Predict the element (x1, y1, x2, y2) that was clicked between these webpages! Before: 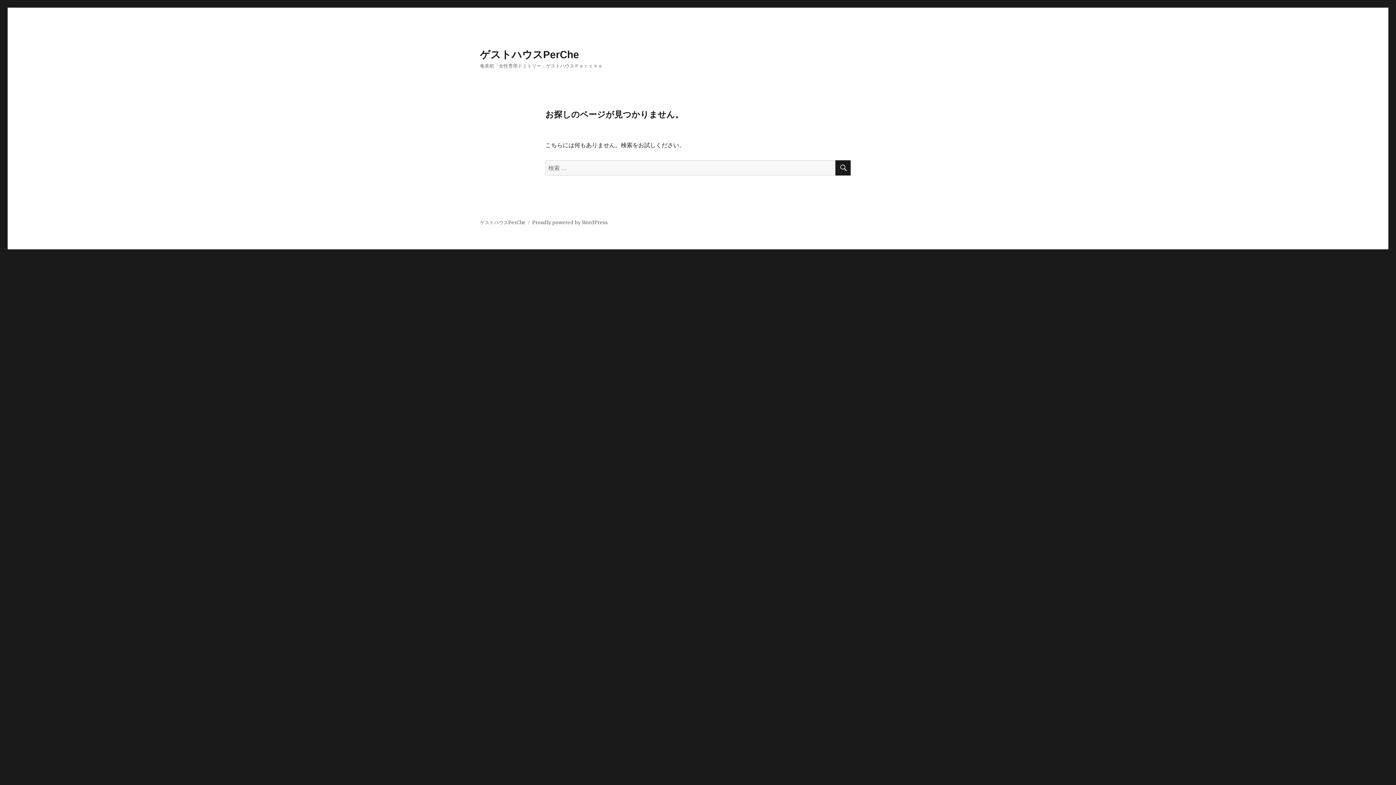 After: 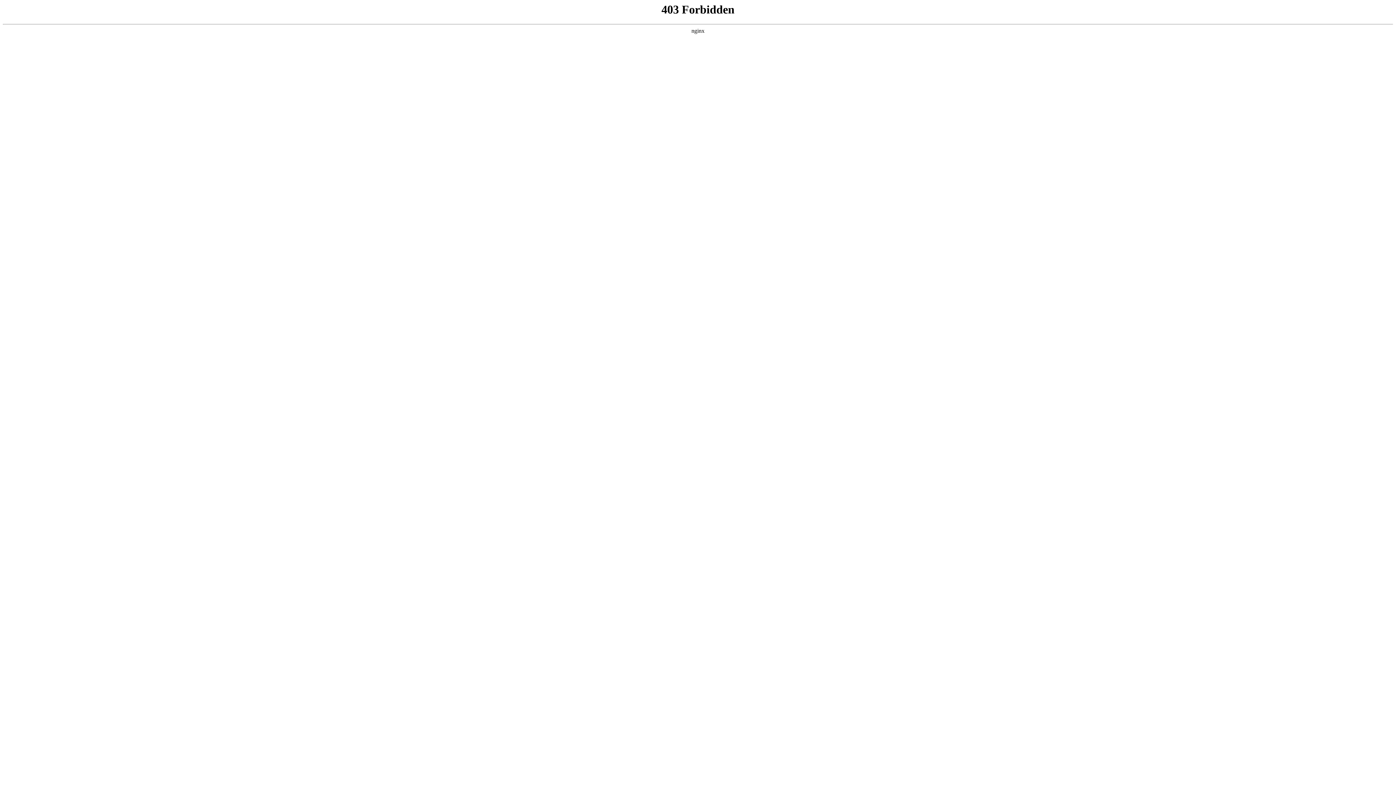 Action: bbox: (532, 219, 608, 225) label: Proudly powered by WordPress